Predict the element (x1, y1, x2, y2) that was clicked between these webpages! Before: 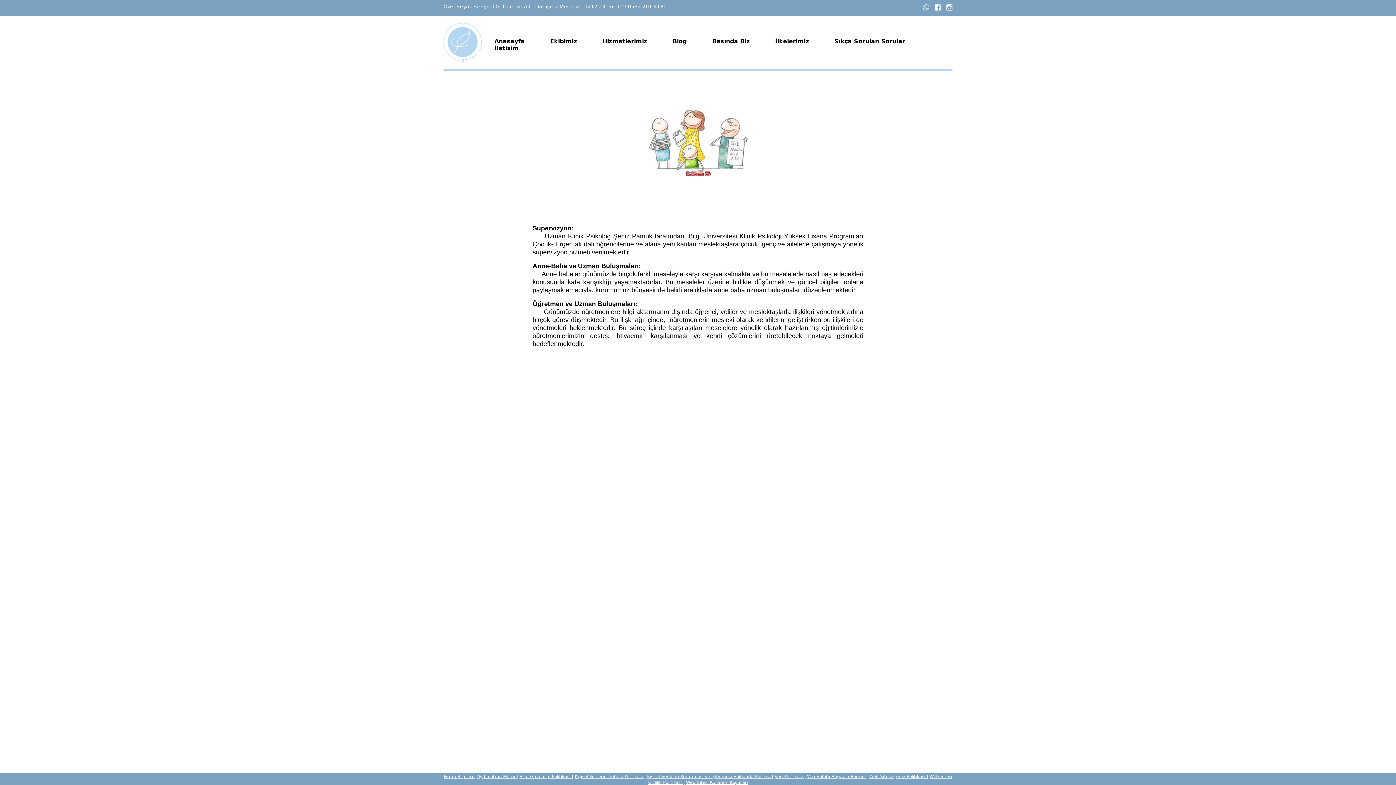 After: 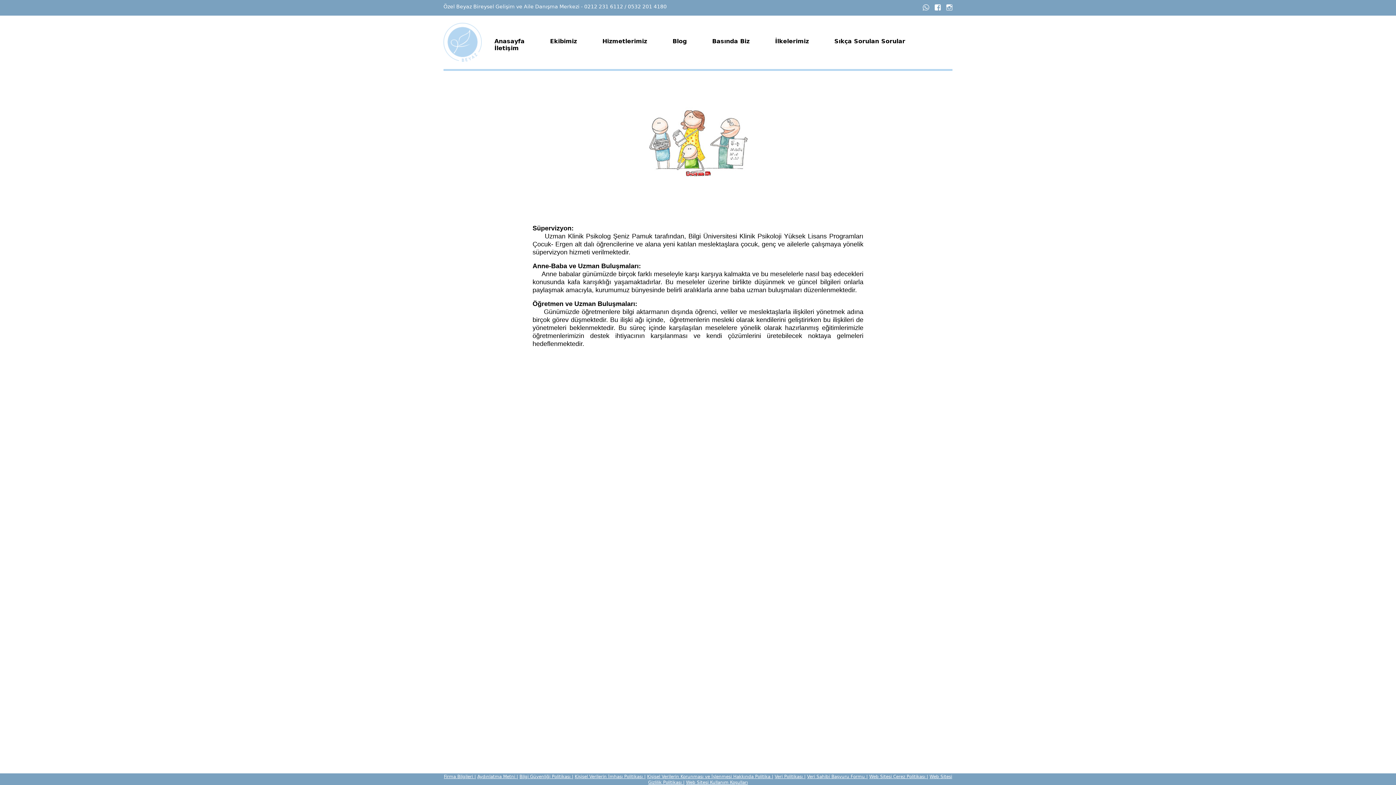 Action: label: Web Sitesi Kullanım Koşulları bbox: (686, 780, 748, 785)